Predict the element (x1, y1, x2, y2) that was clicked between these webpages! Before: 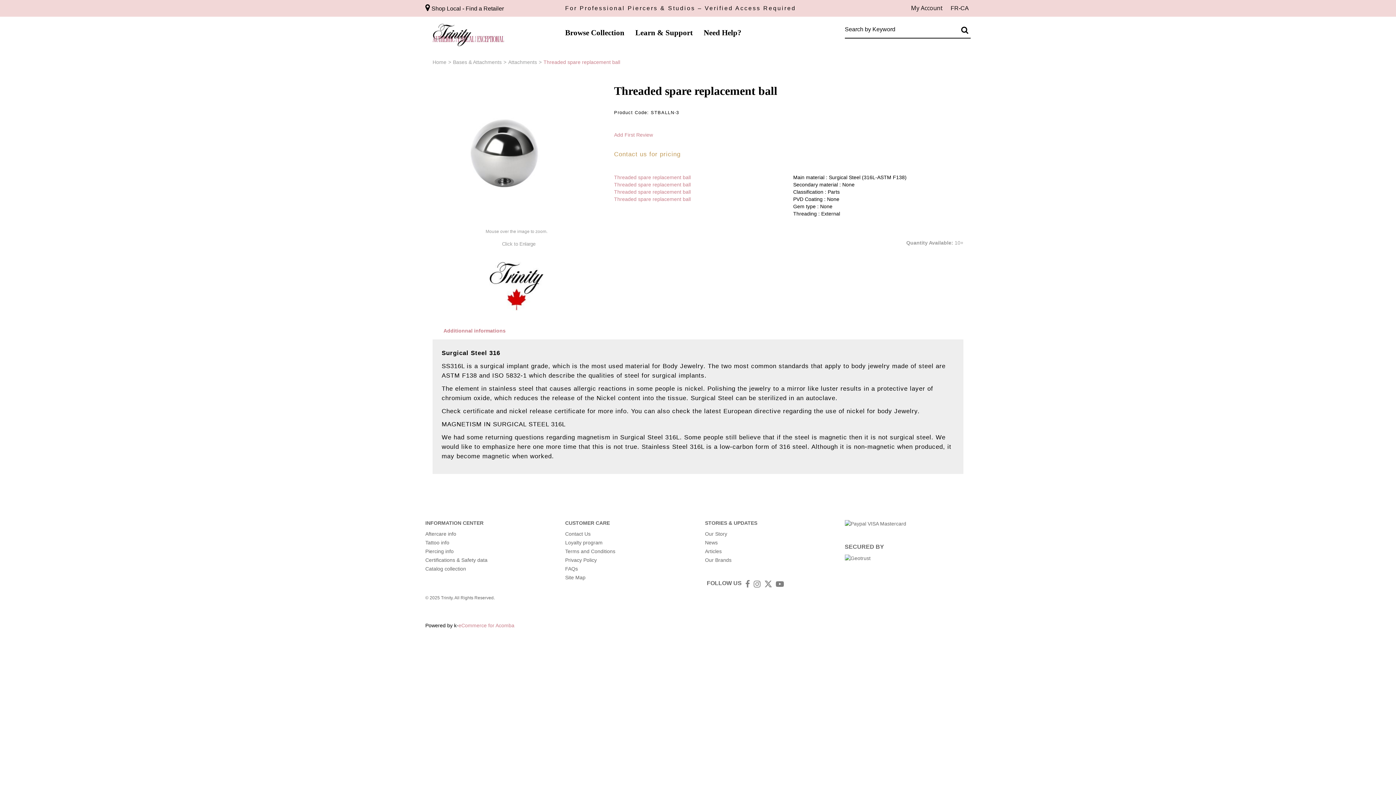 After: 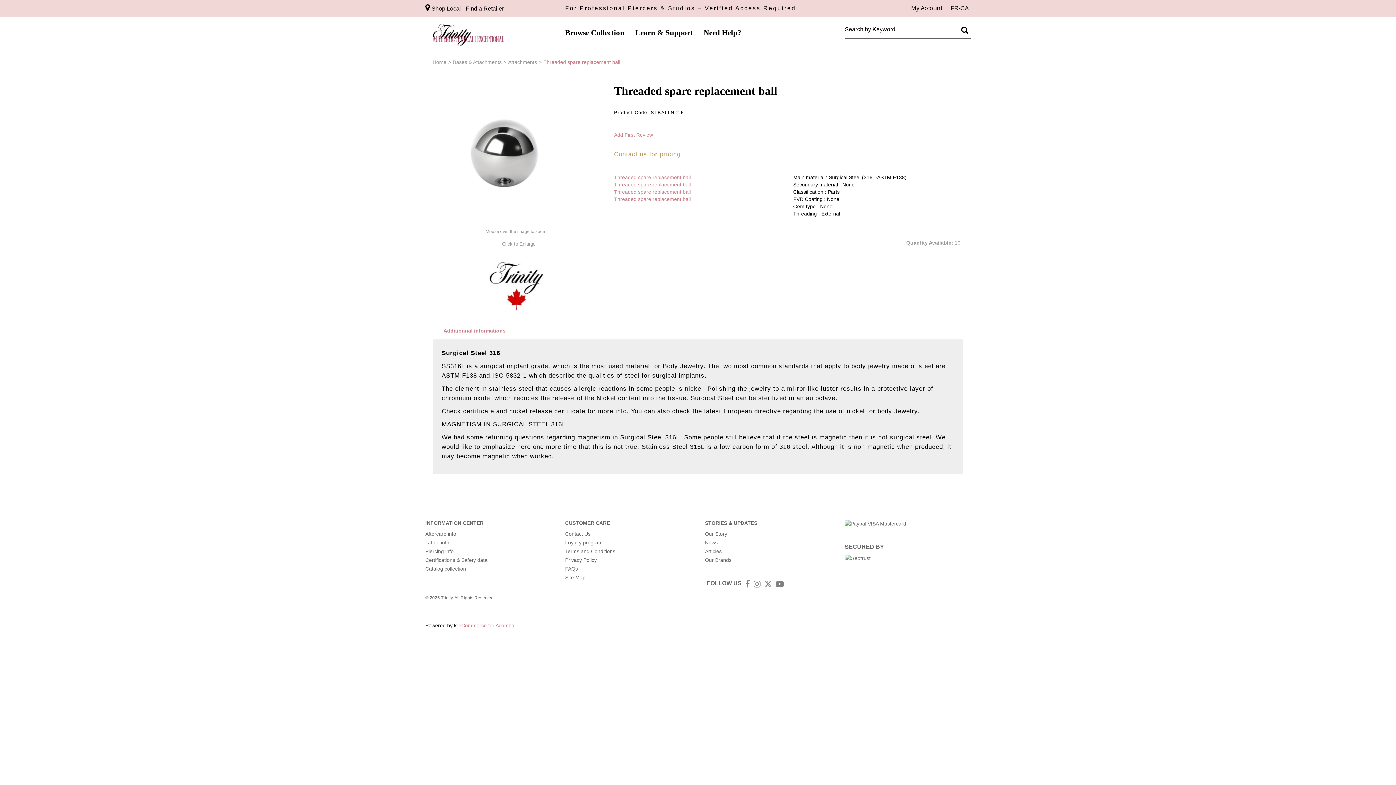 Action: label: Threaded spare replacement ball bbox: (614, 181, 690, 187)